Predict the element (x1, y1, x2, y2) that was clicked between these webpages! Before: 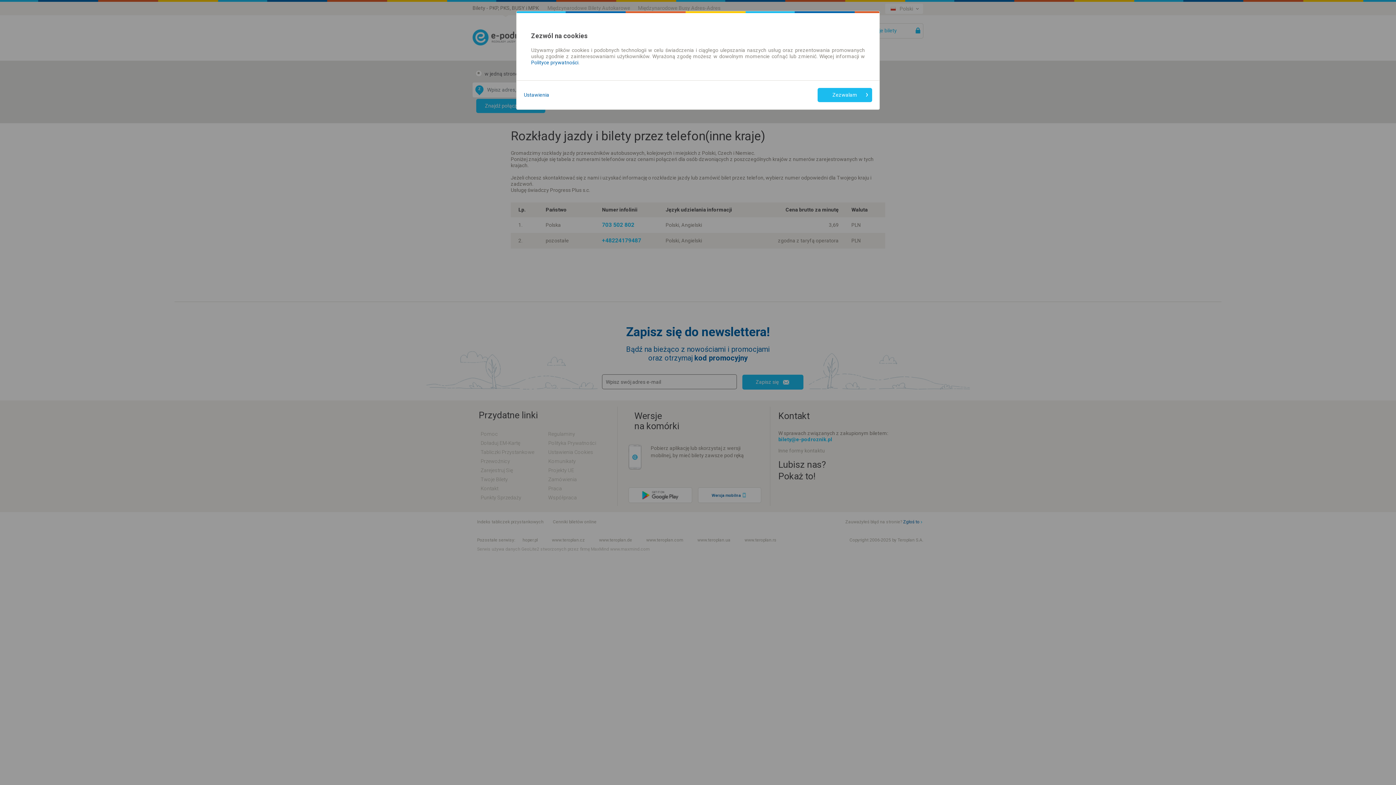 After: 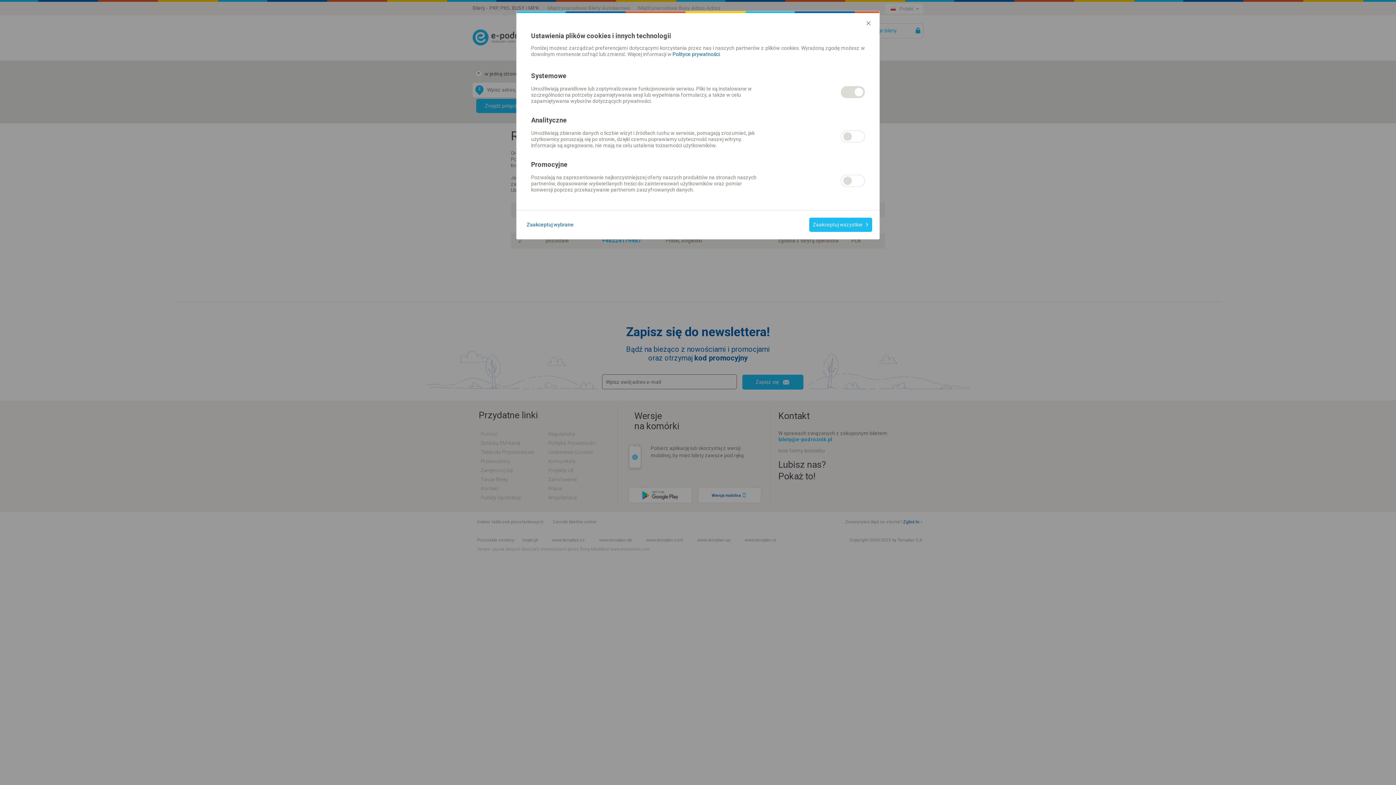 Action: bbox: (524, 92, 549, 98) label: Ustawienia